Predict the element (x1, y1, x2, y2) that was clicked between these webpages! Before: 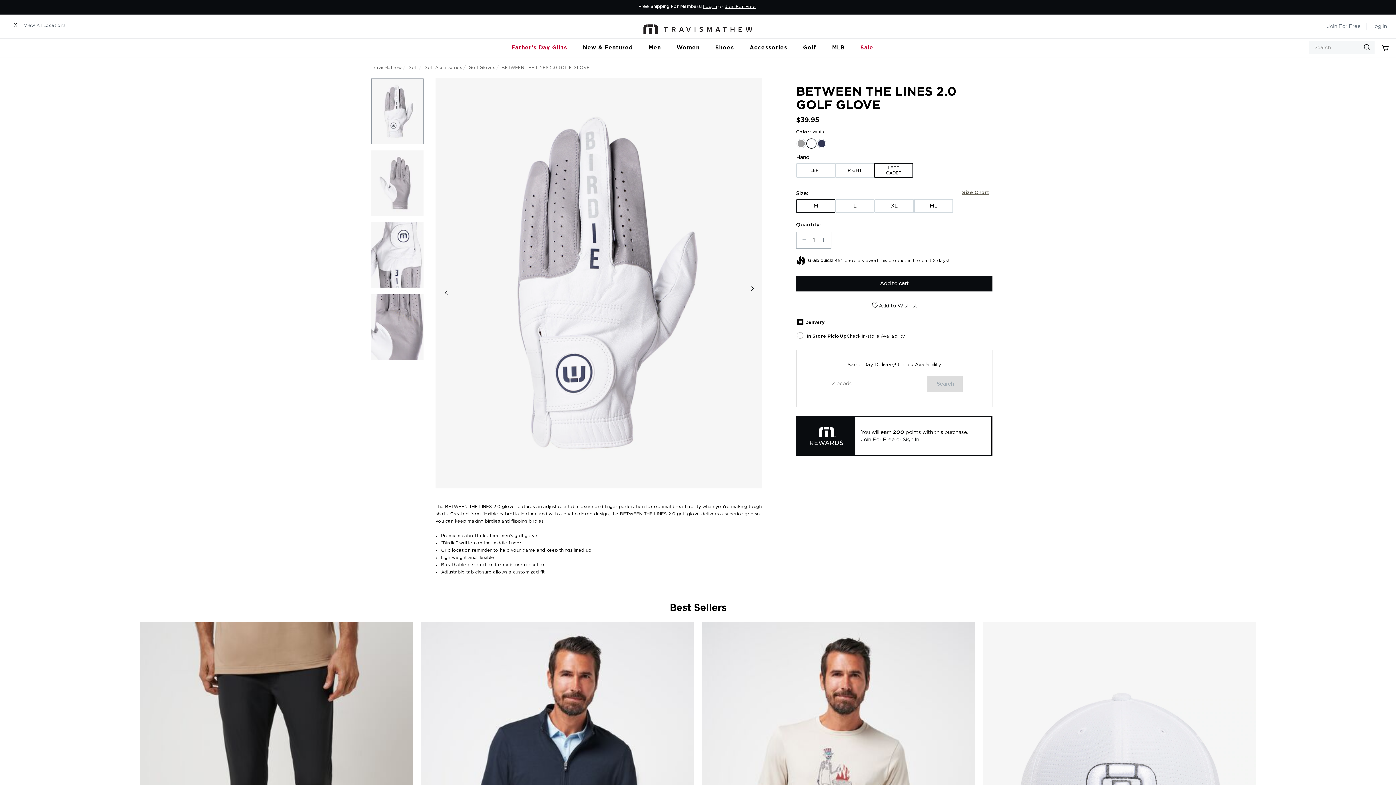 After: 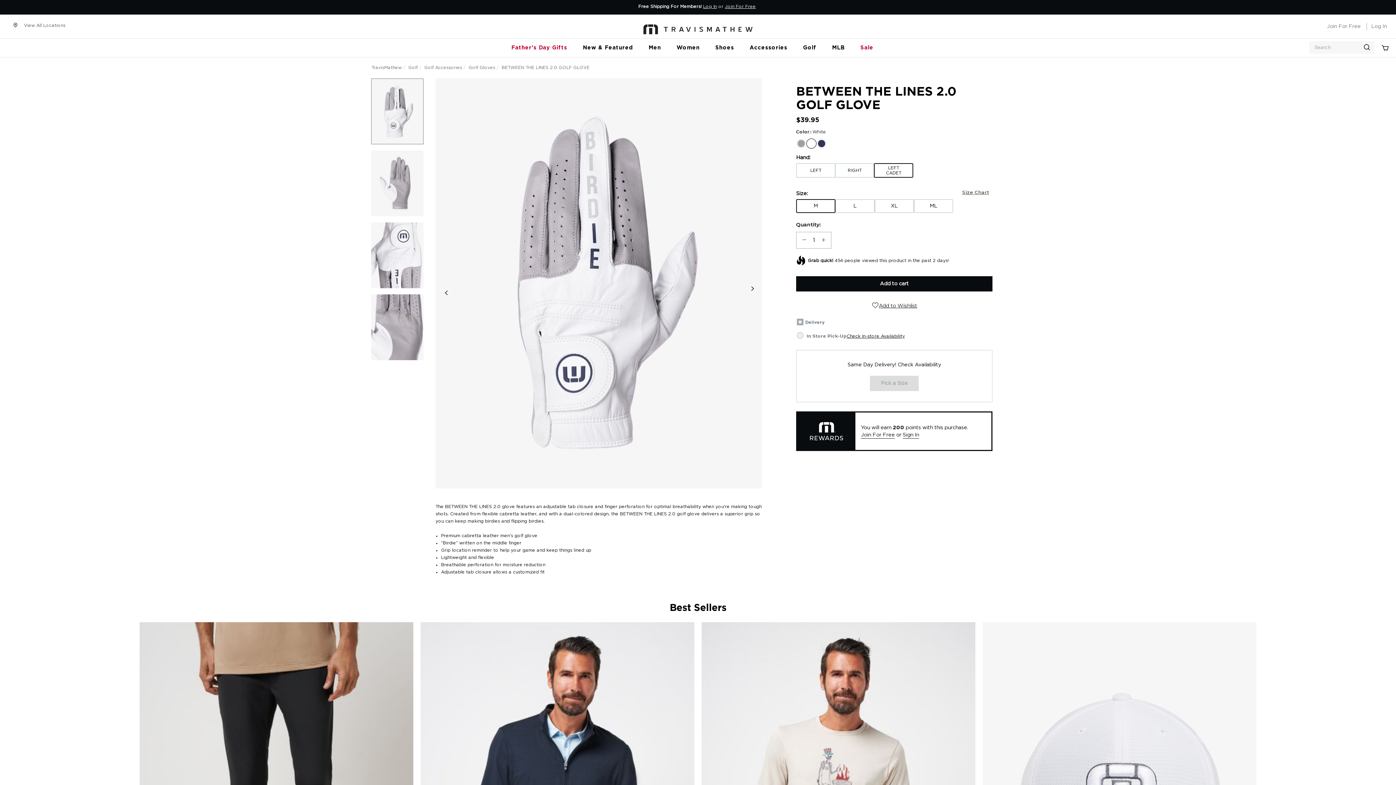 Action: bbox: (806, 138, 816, 148) label: Color White selected